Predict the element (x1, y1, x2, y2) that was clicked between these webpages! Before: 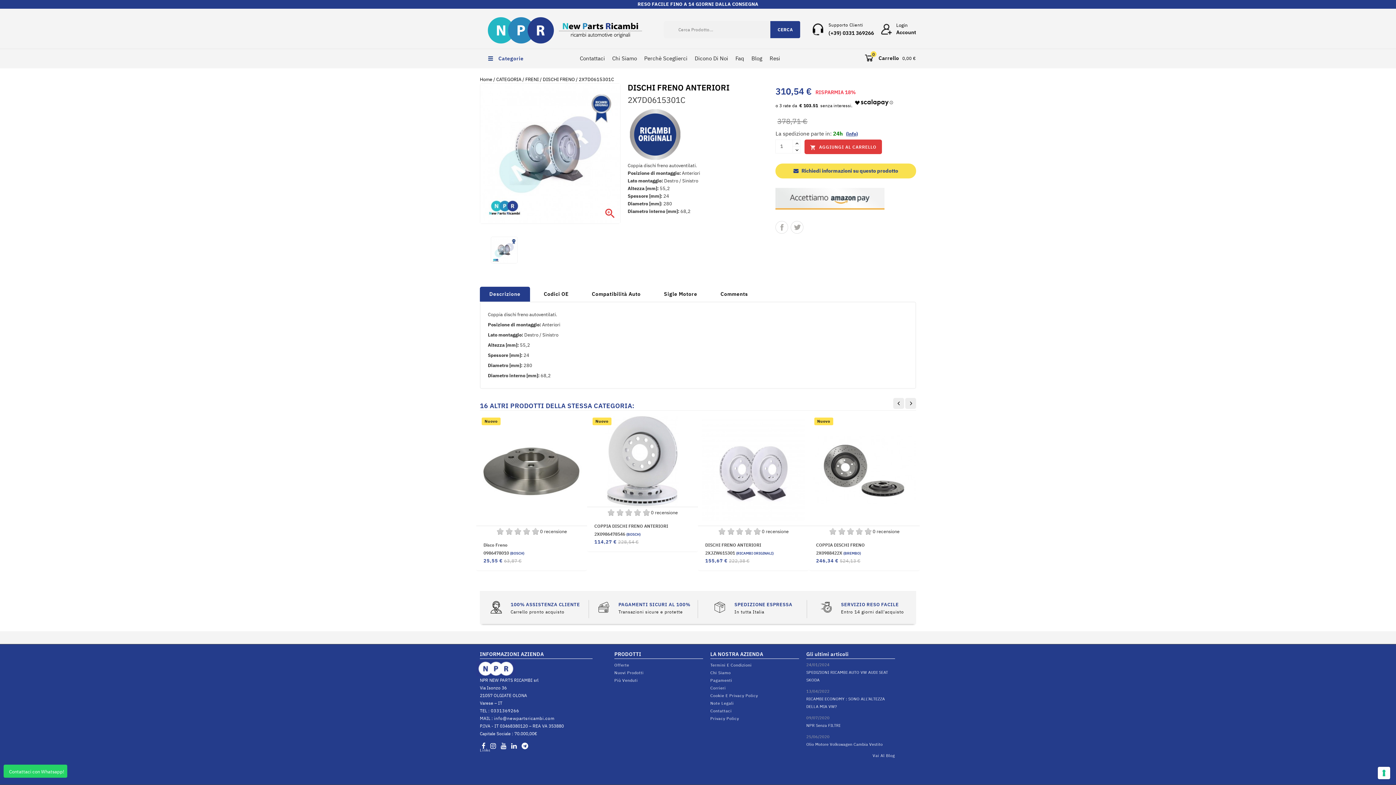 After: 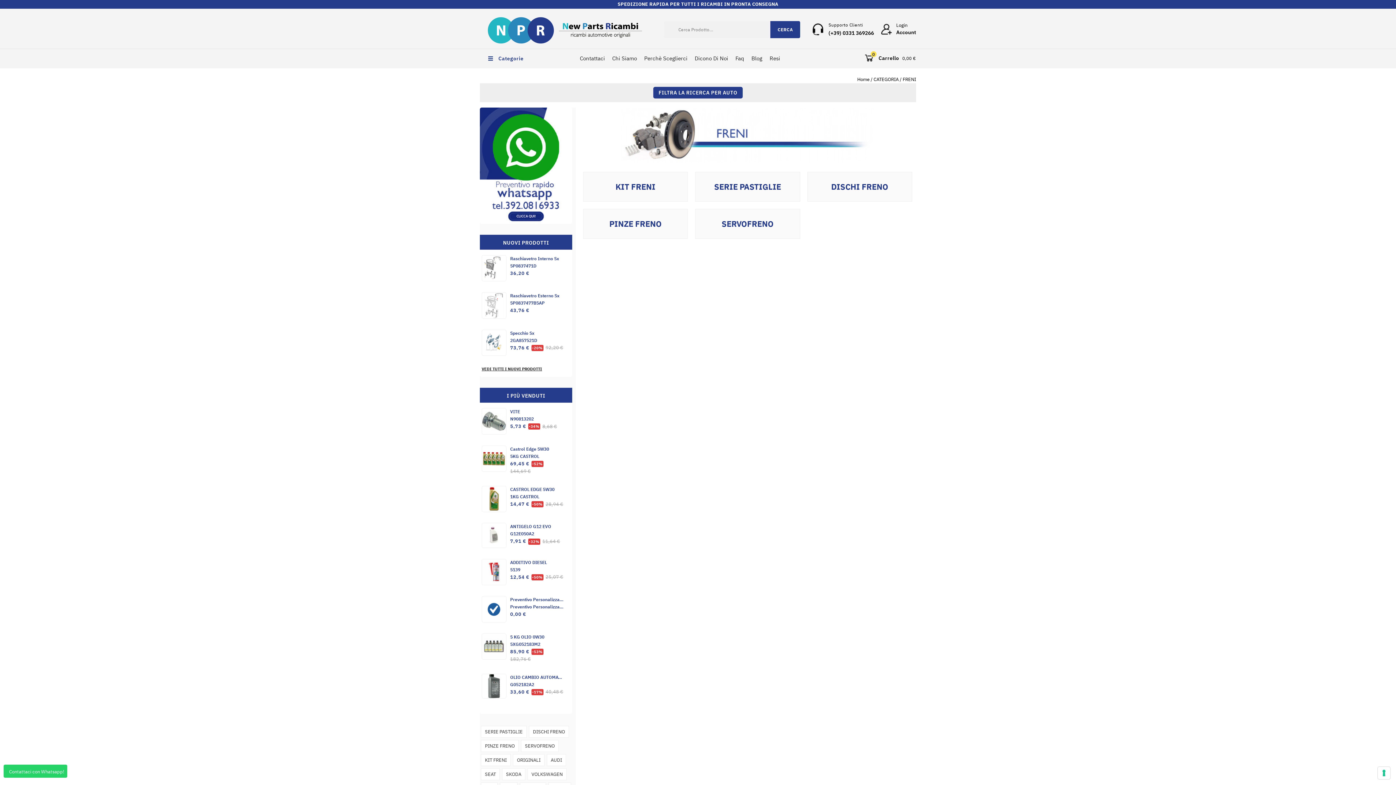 Action: label: FRENI  bbox: (525, 76, 540, 82)